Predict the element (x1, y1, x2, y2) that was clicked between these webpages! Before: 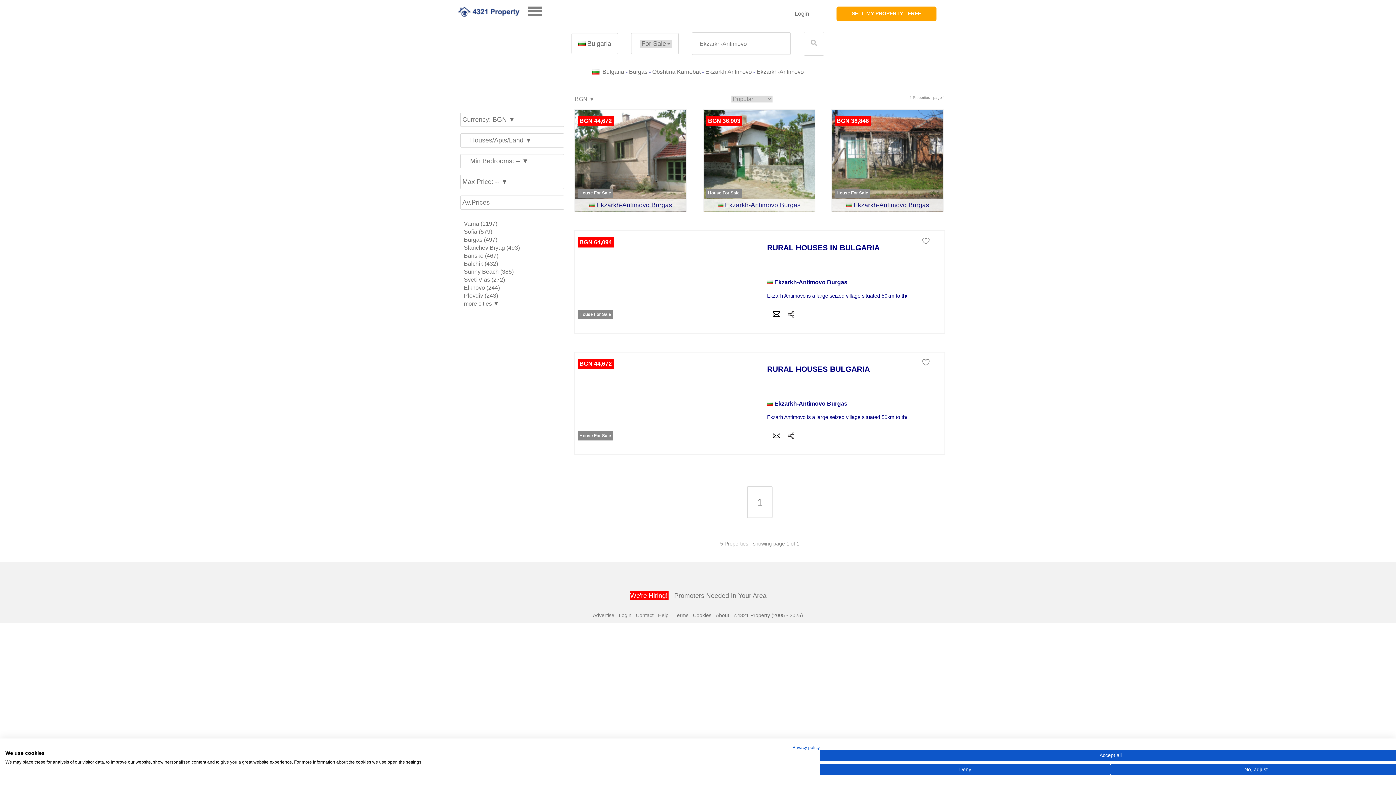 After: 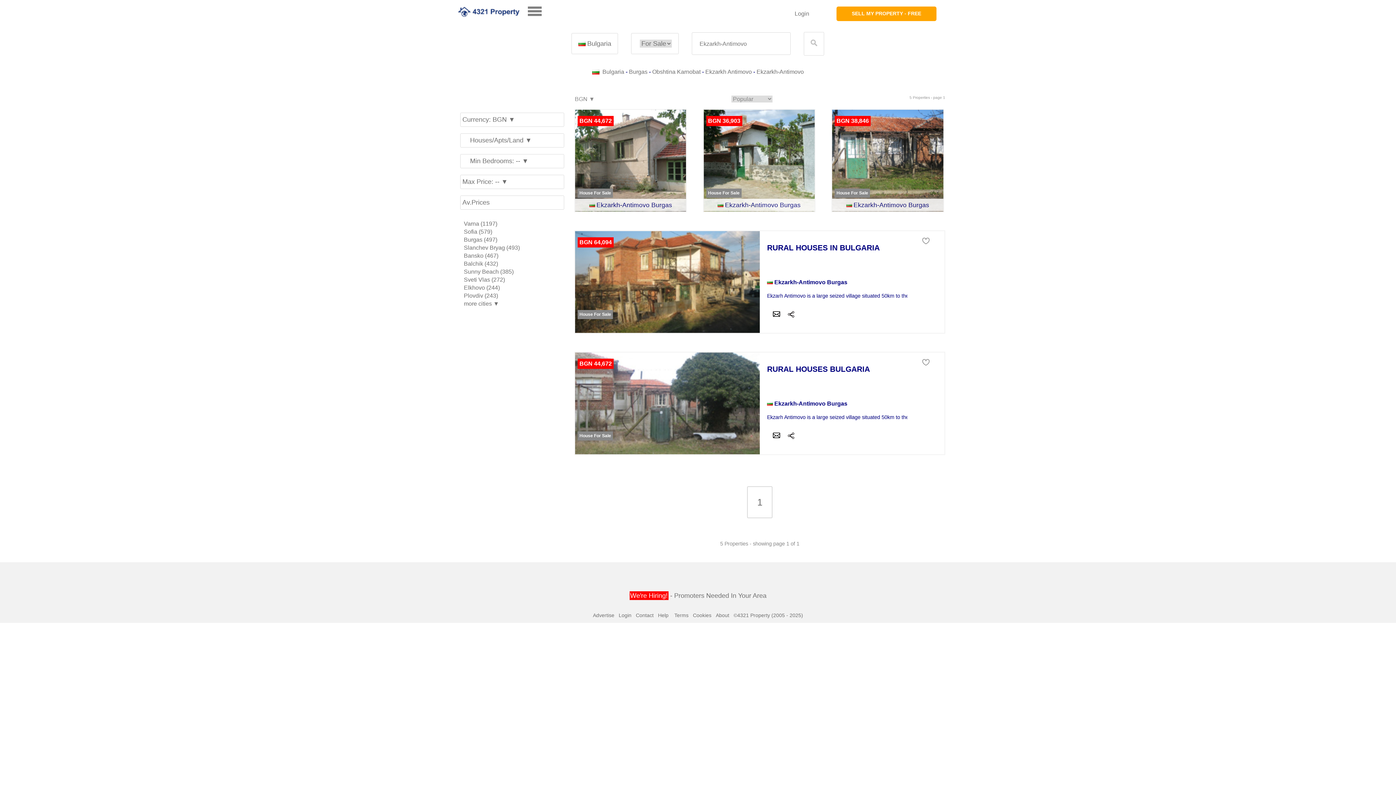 Action: label: Accept all cookies bbox: (820, 750, 1401, 761)